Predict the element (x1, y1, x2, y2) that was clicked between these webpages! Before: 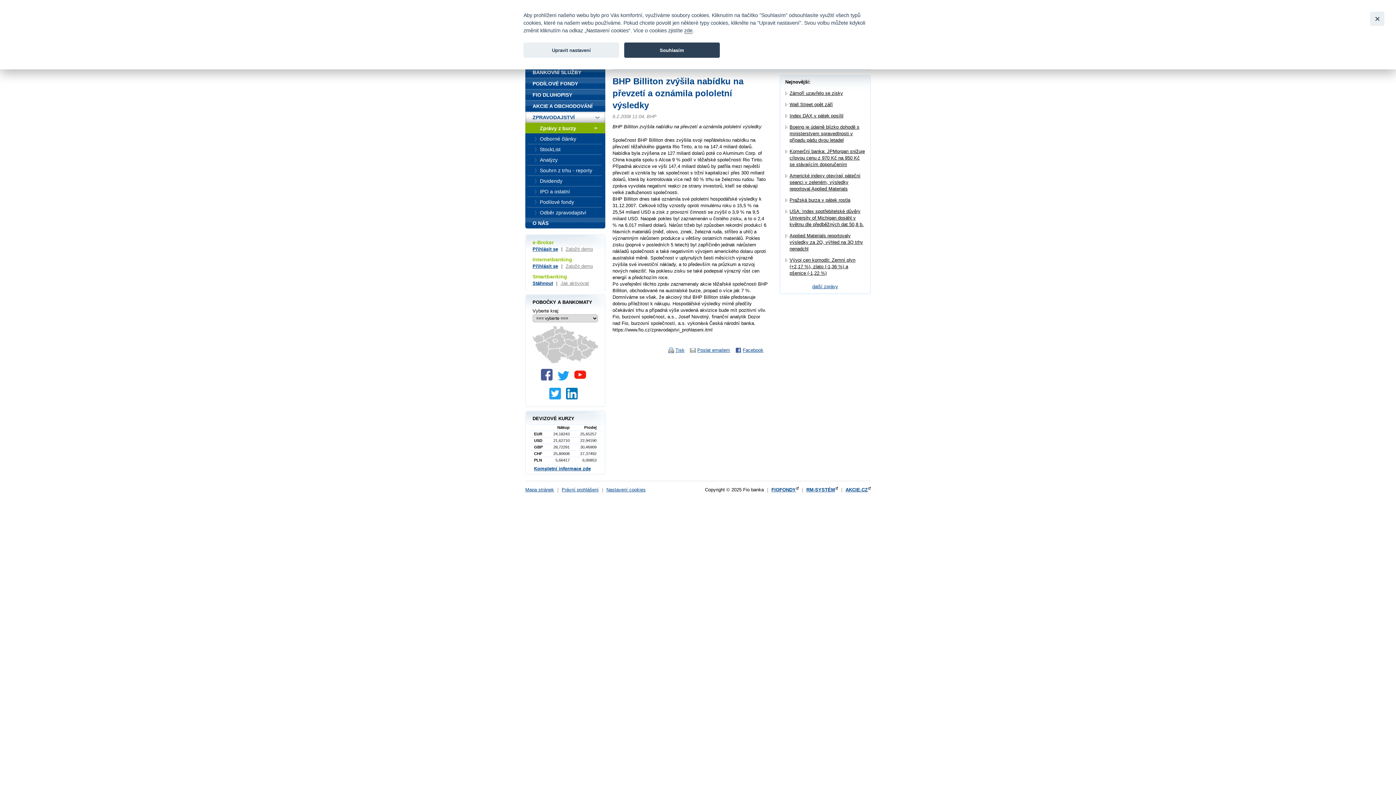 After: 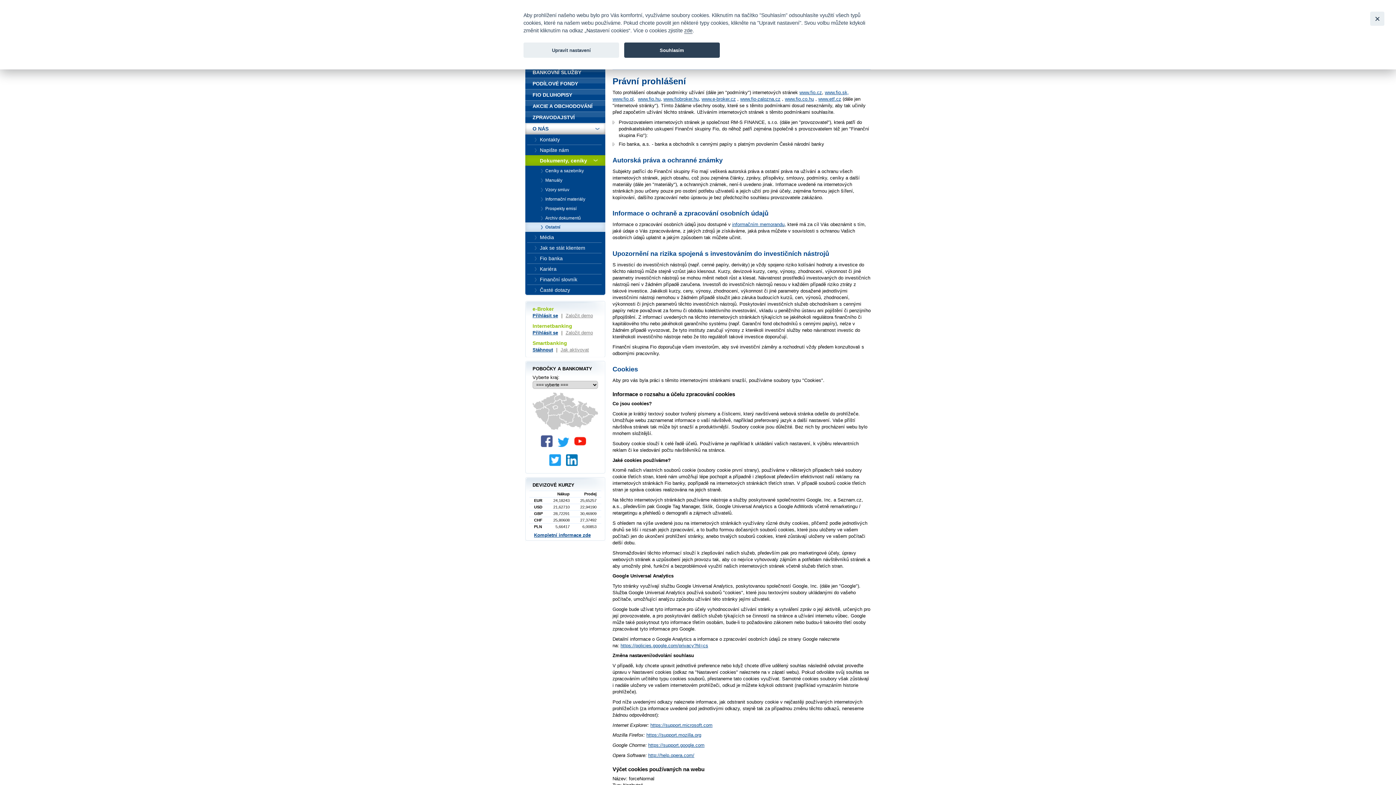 Action: bbox: (561, 487, 598, 492) label: Právní prohlášení